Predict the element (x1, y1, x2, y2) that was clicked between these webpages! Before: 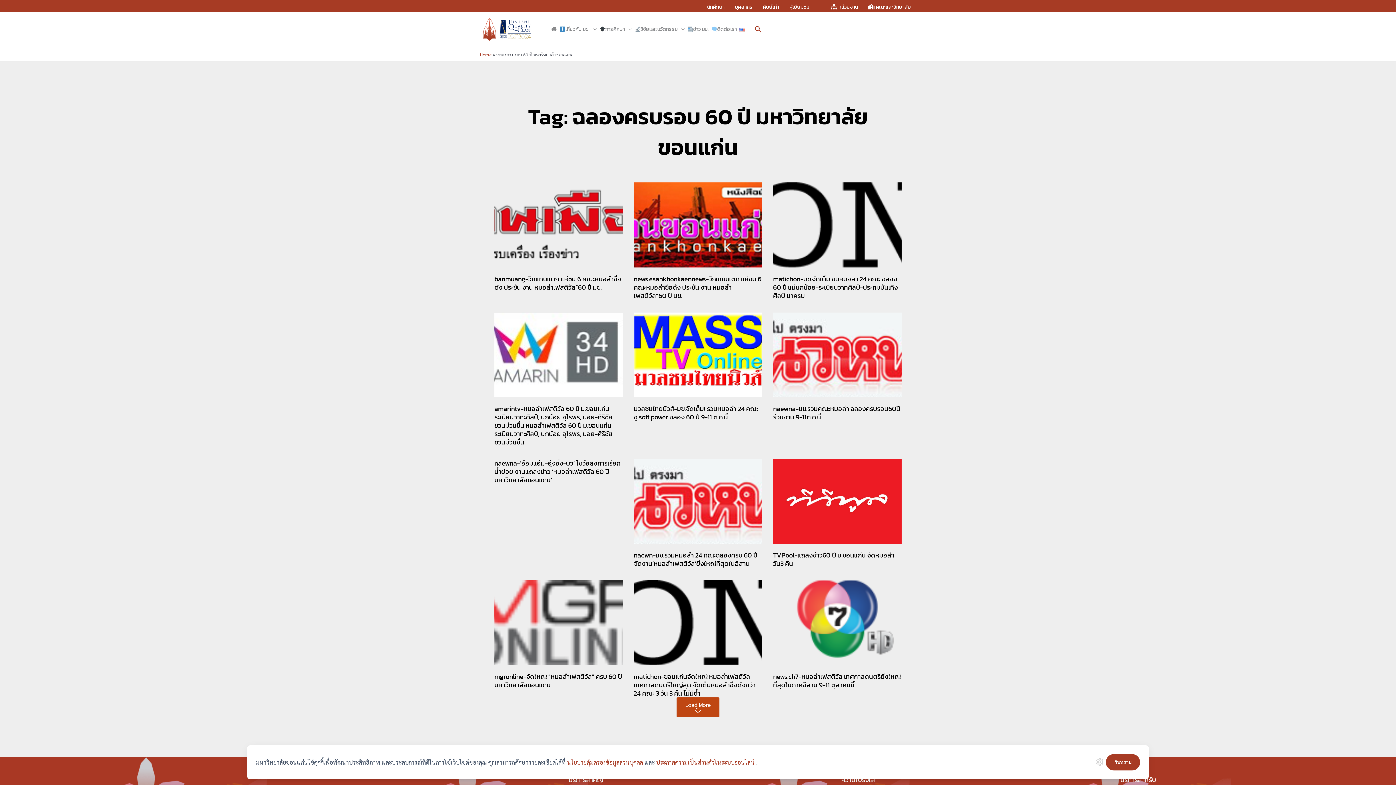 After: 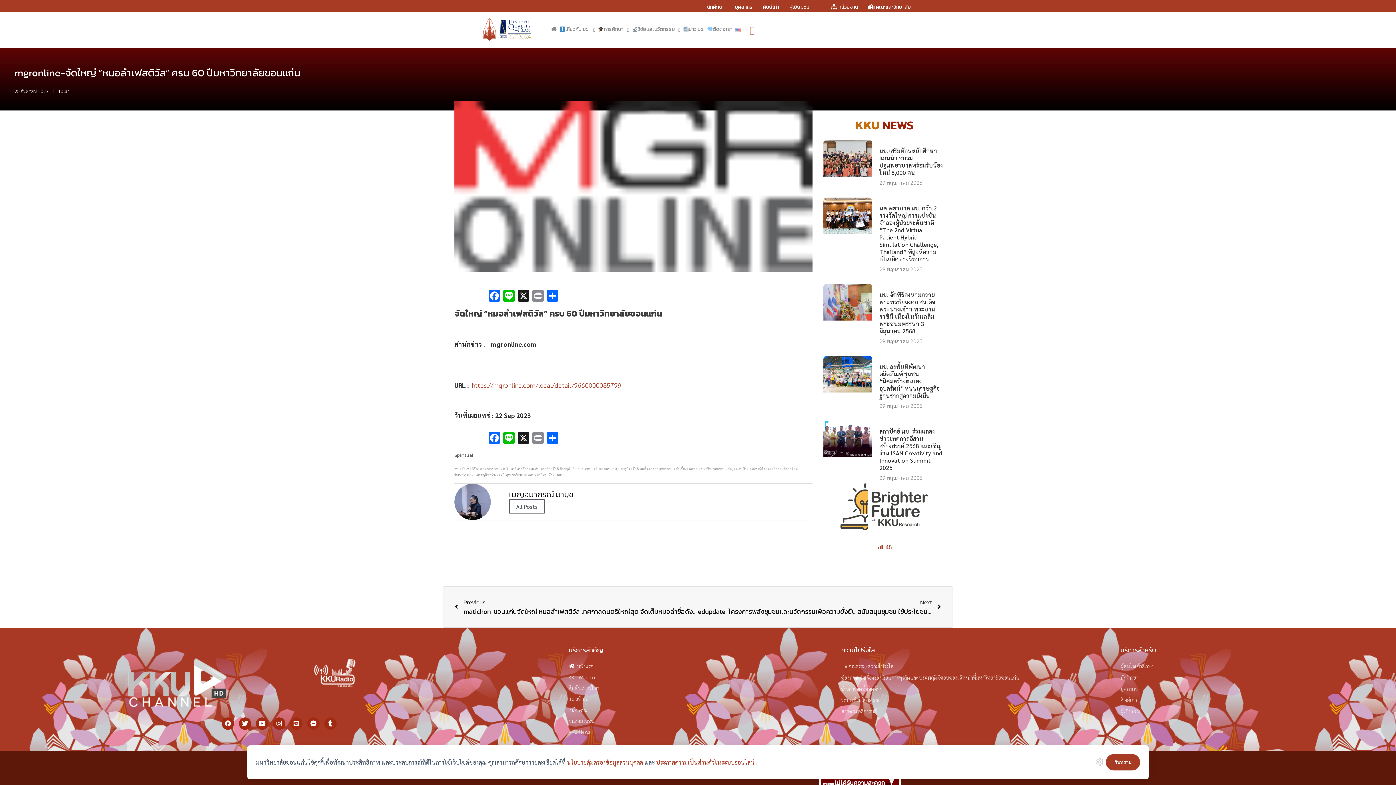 Action: bbox: (494, 672, 622, 690) label: mgronline-จัดใหญ่ “หมอลำเฟสติวัล” ครบ 60 ปีมหาวิทยาลัยขอนแก่น